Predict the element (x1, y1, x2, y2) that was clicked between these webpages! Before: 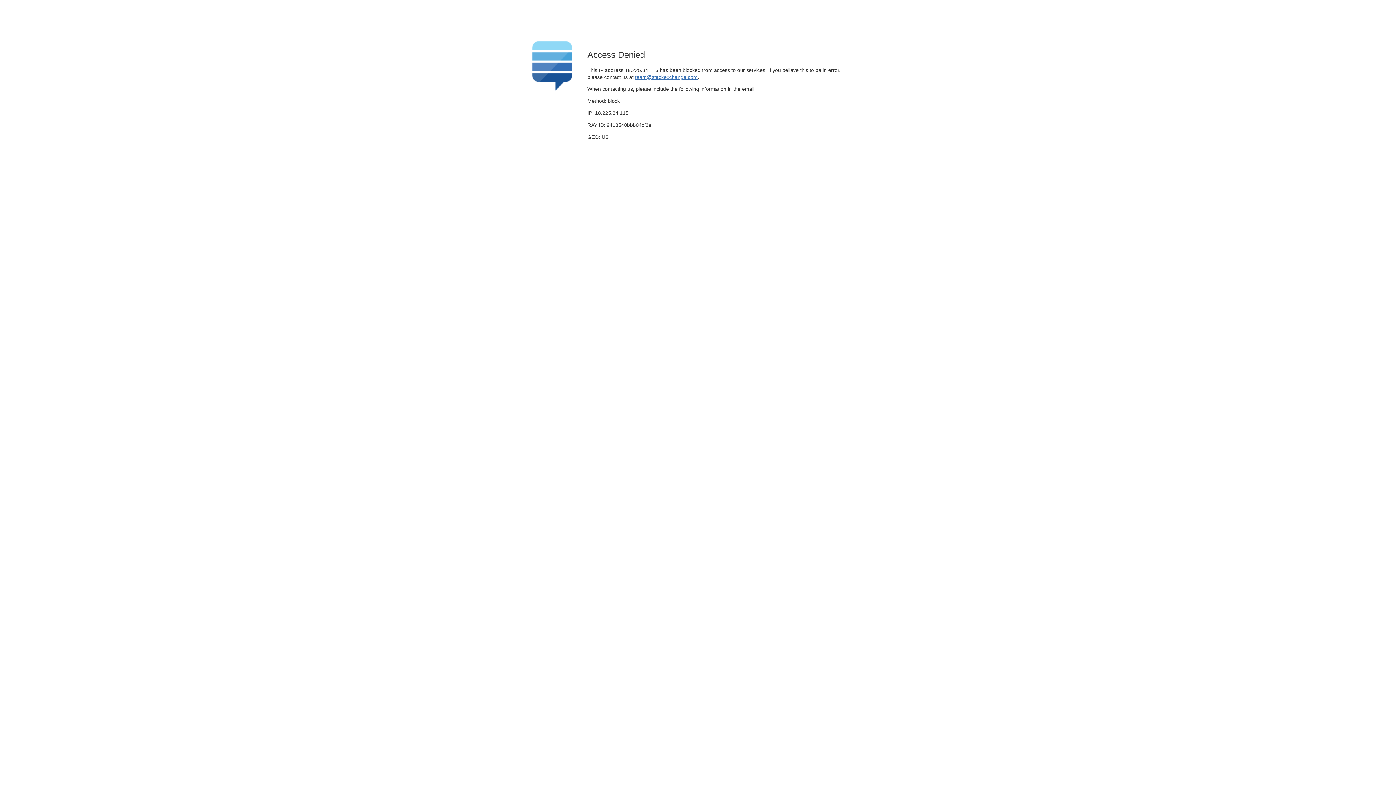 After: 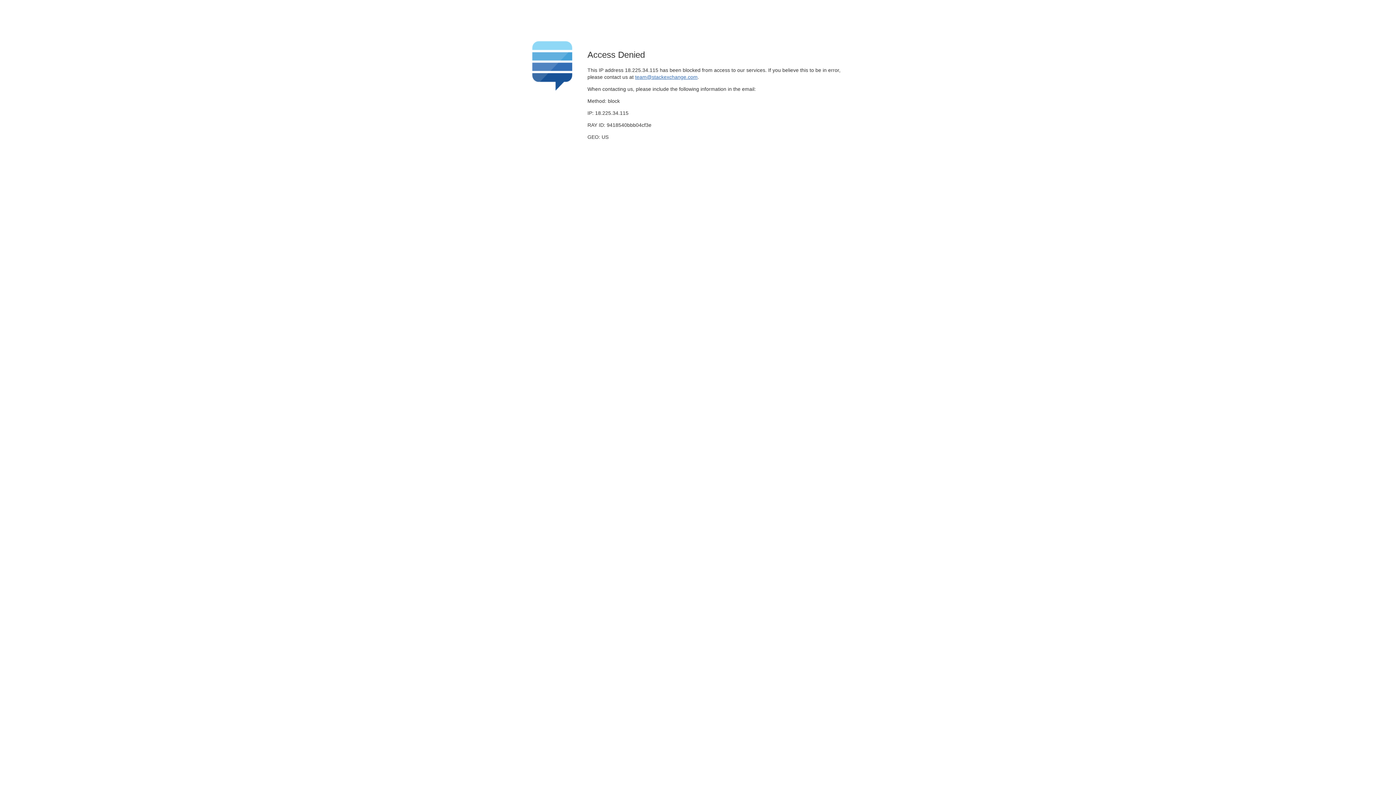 Action: bbox: (635, 74, 697, 79) label: team@stackexchange.com